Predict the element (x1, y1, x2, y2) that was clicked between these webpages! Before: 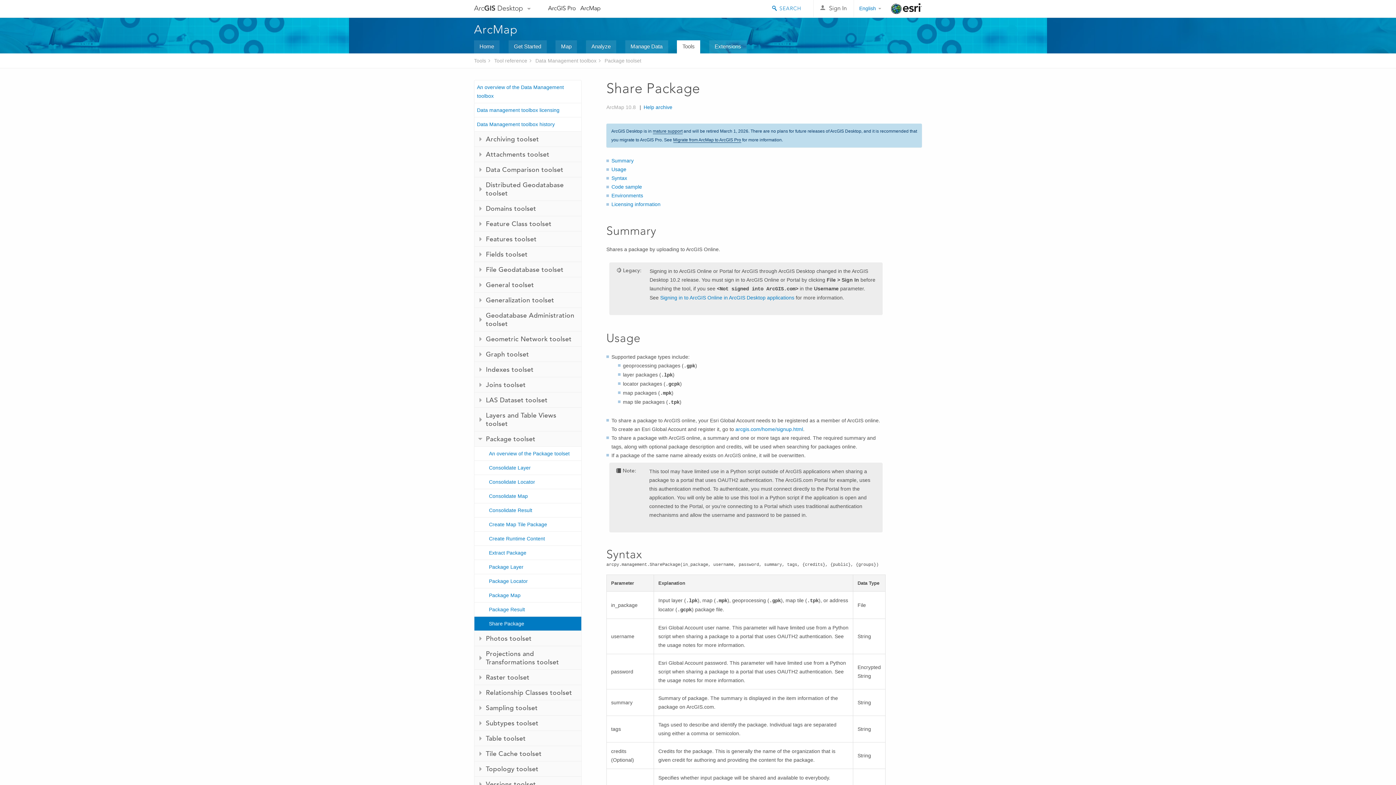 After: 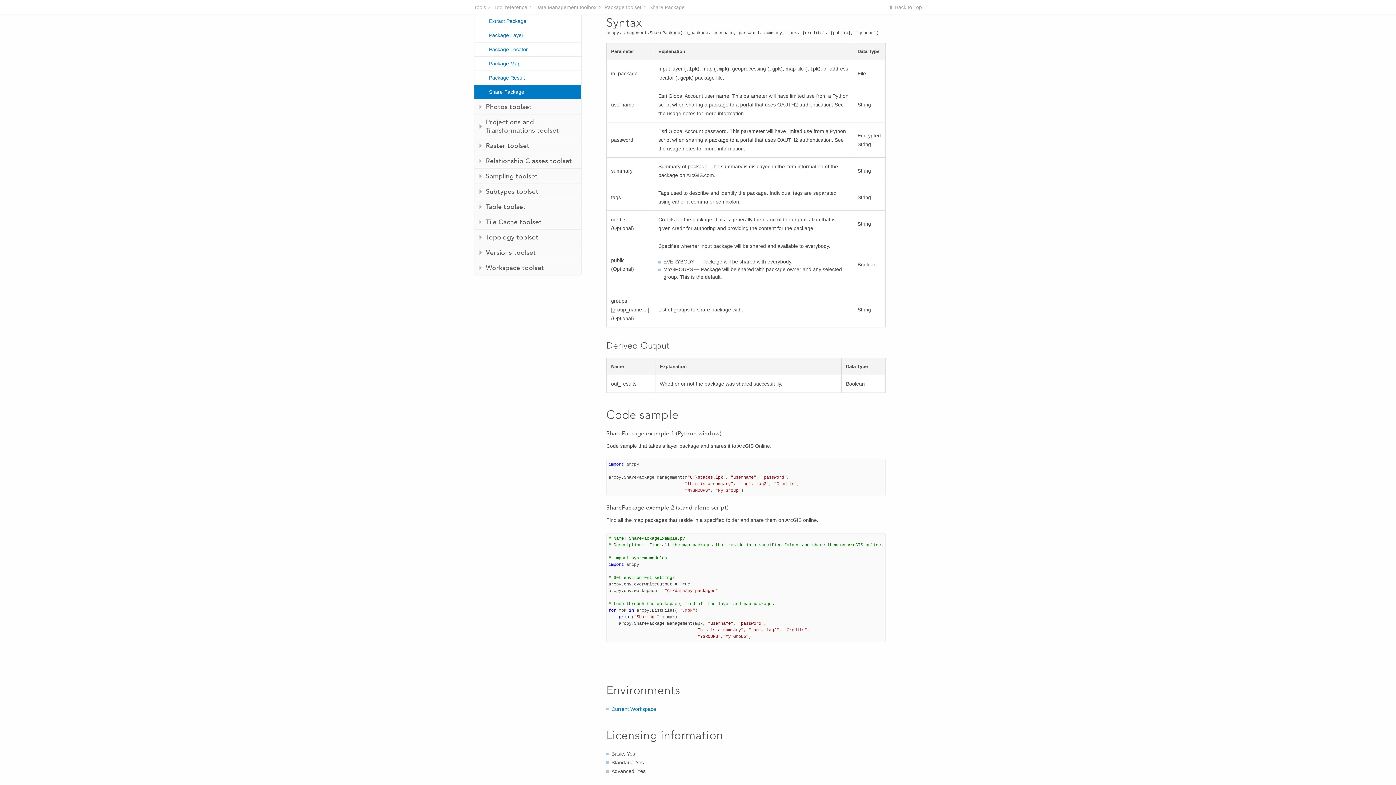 Action: label: Syntax bbox: (611, 175, 627, 181)